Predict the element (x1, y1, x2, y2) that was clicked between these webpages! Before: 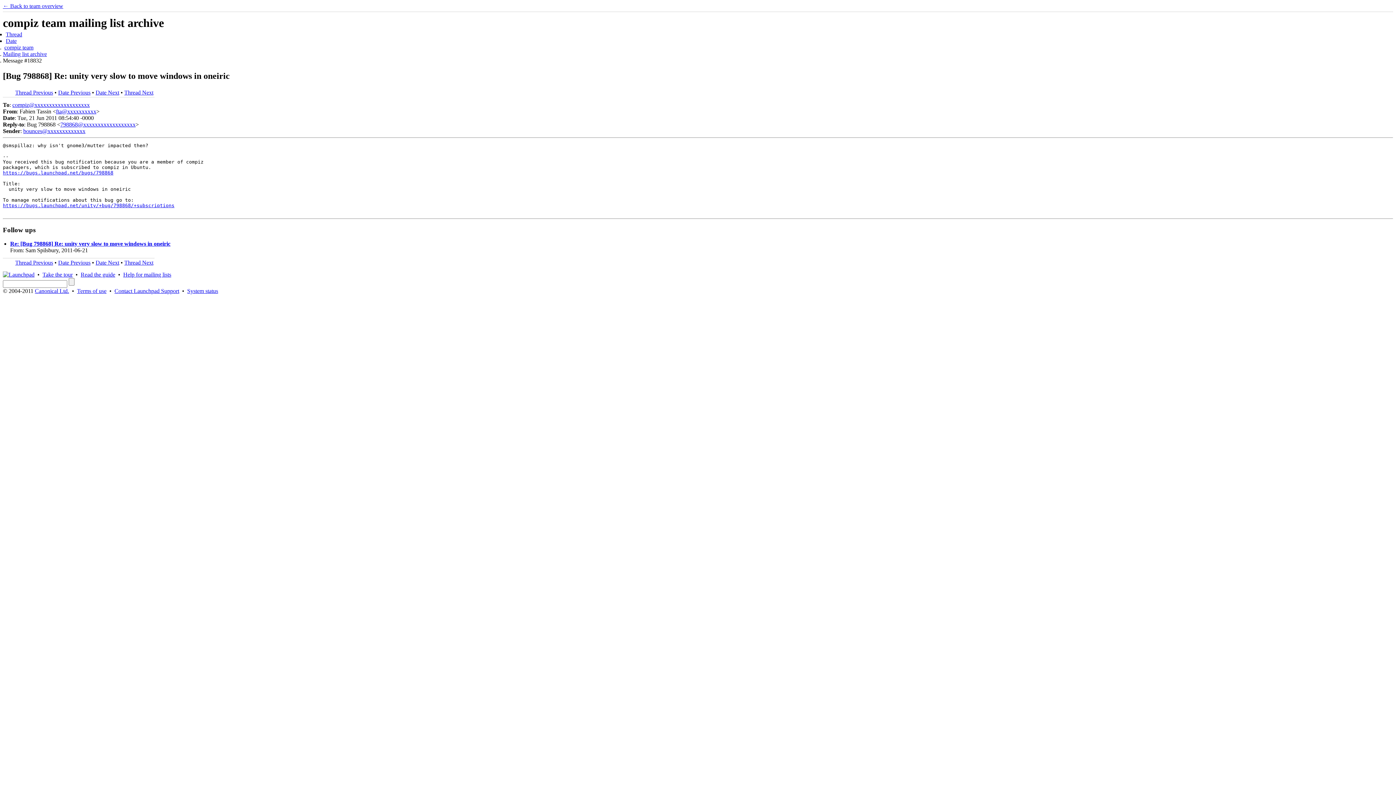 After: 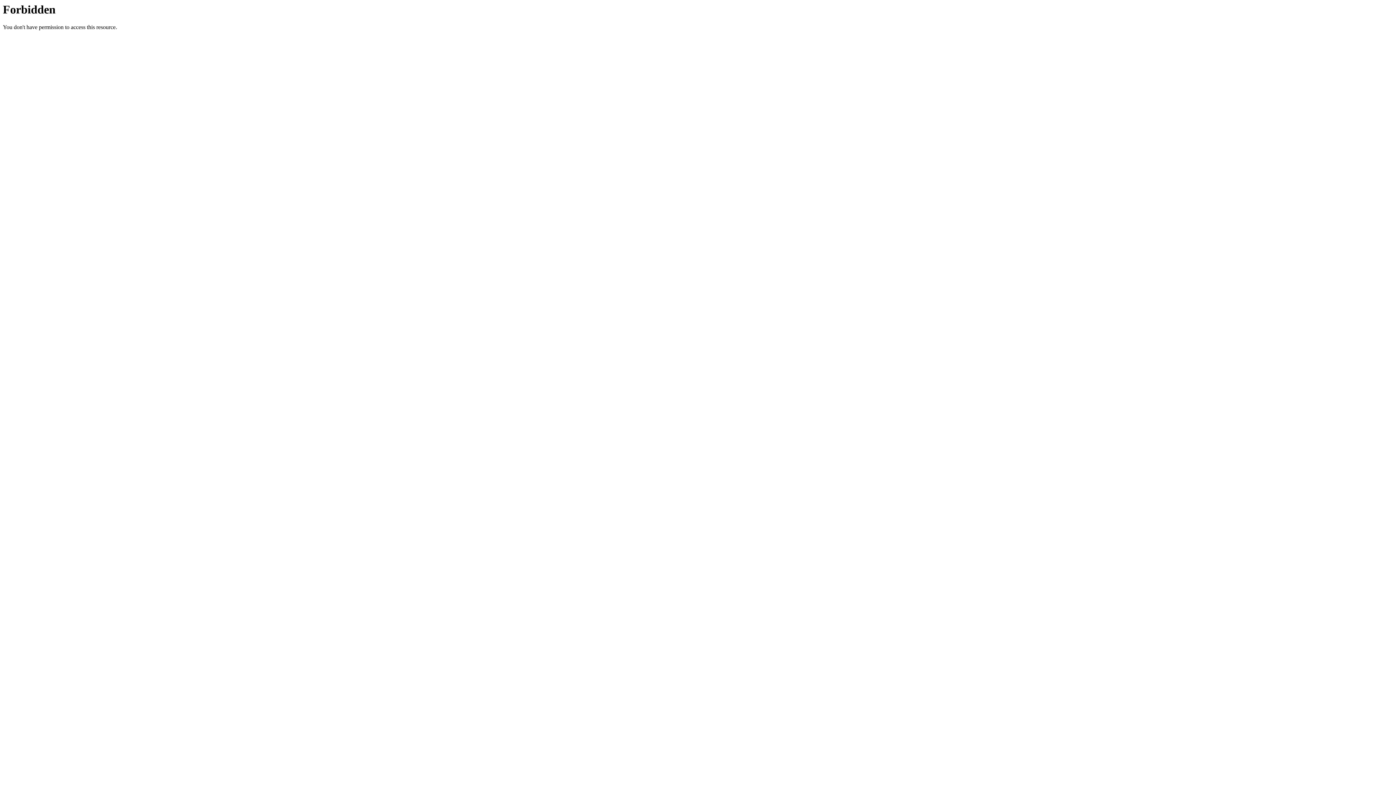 Action: label: compiz team bbox: (4, 44, 33, 50)